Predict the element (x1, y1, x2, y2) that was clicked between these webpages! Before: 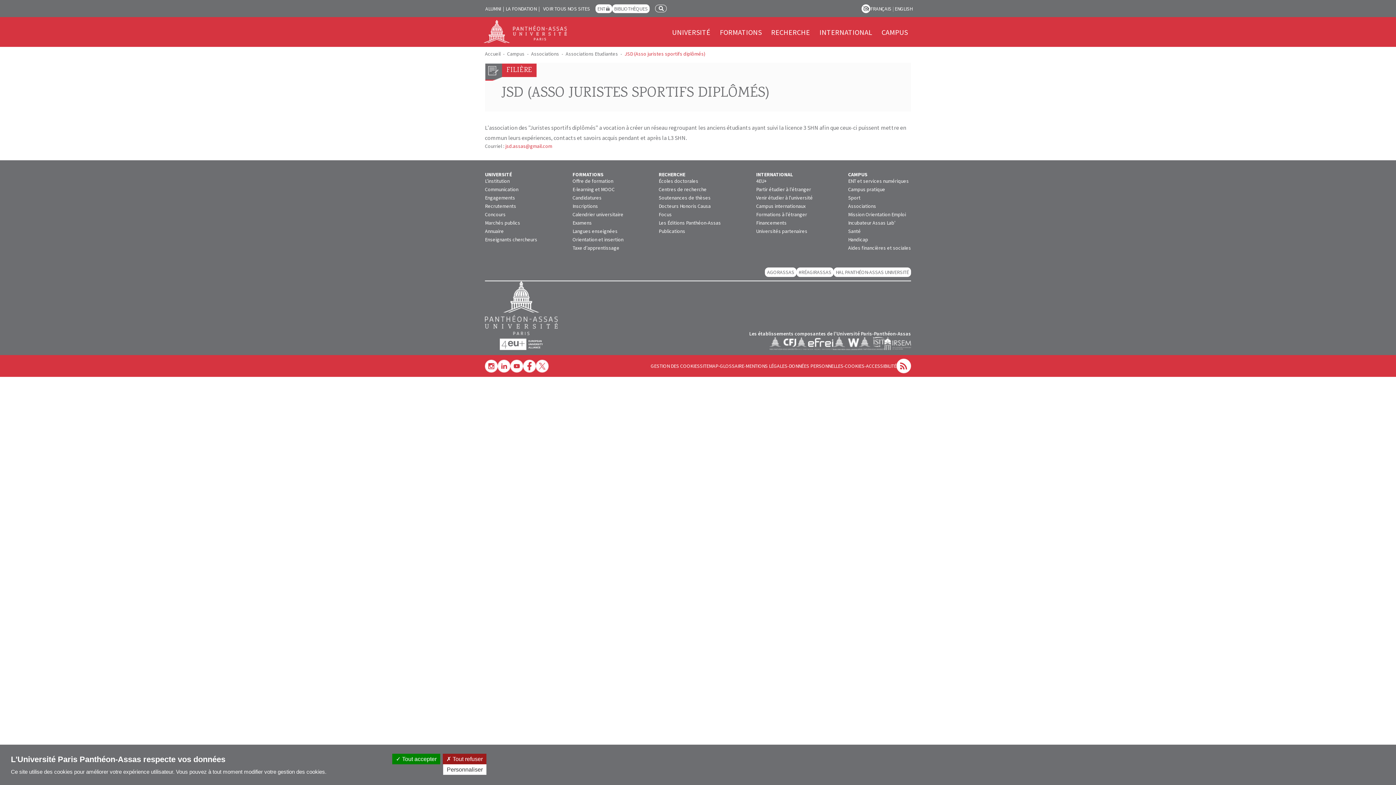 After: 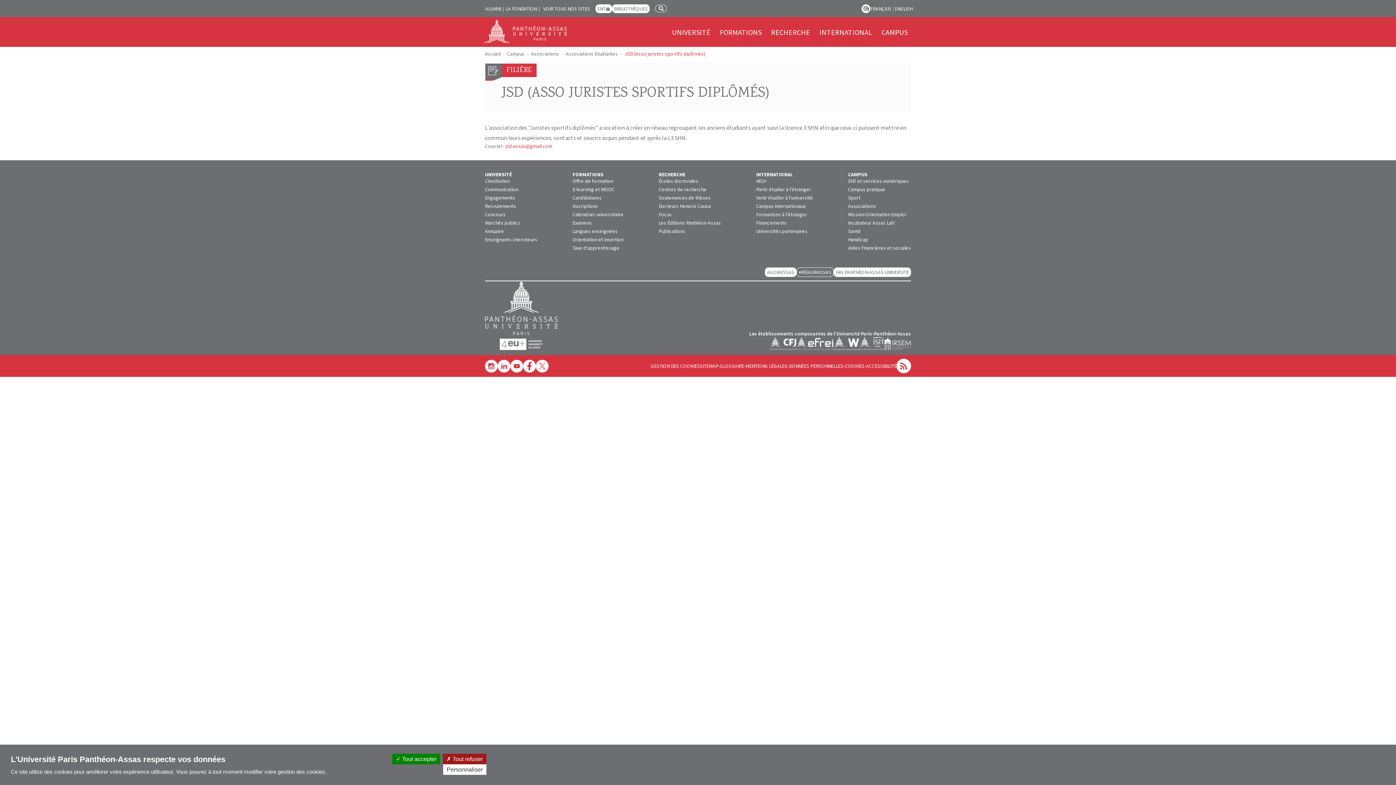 Action: label: #RÉAGIRASSAS bbox: (798, 269, 831, 275)